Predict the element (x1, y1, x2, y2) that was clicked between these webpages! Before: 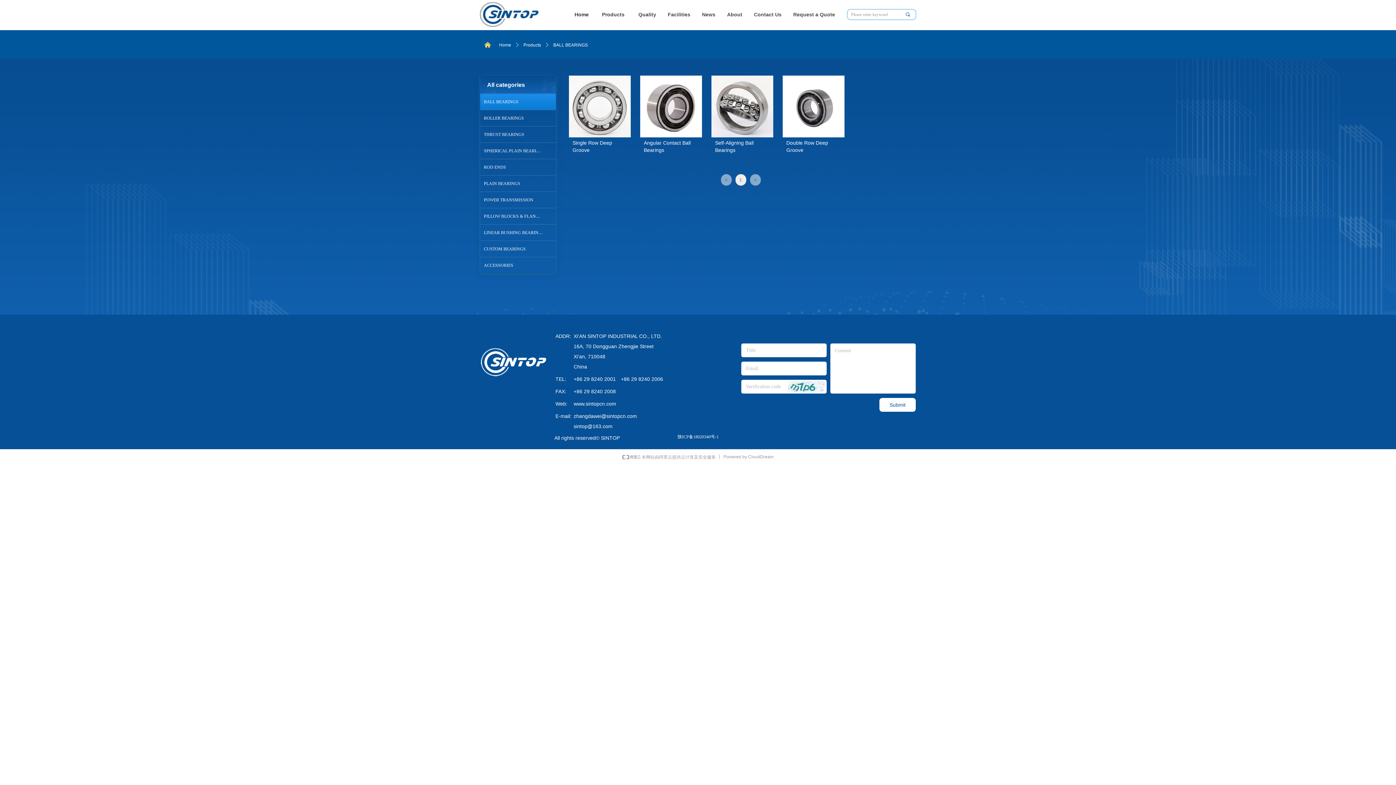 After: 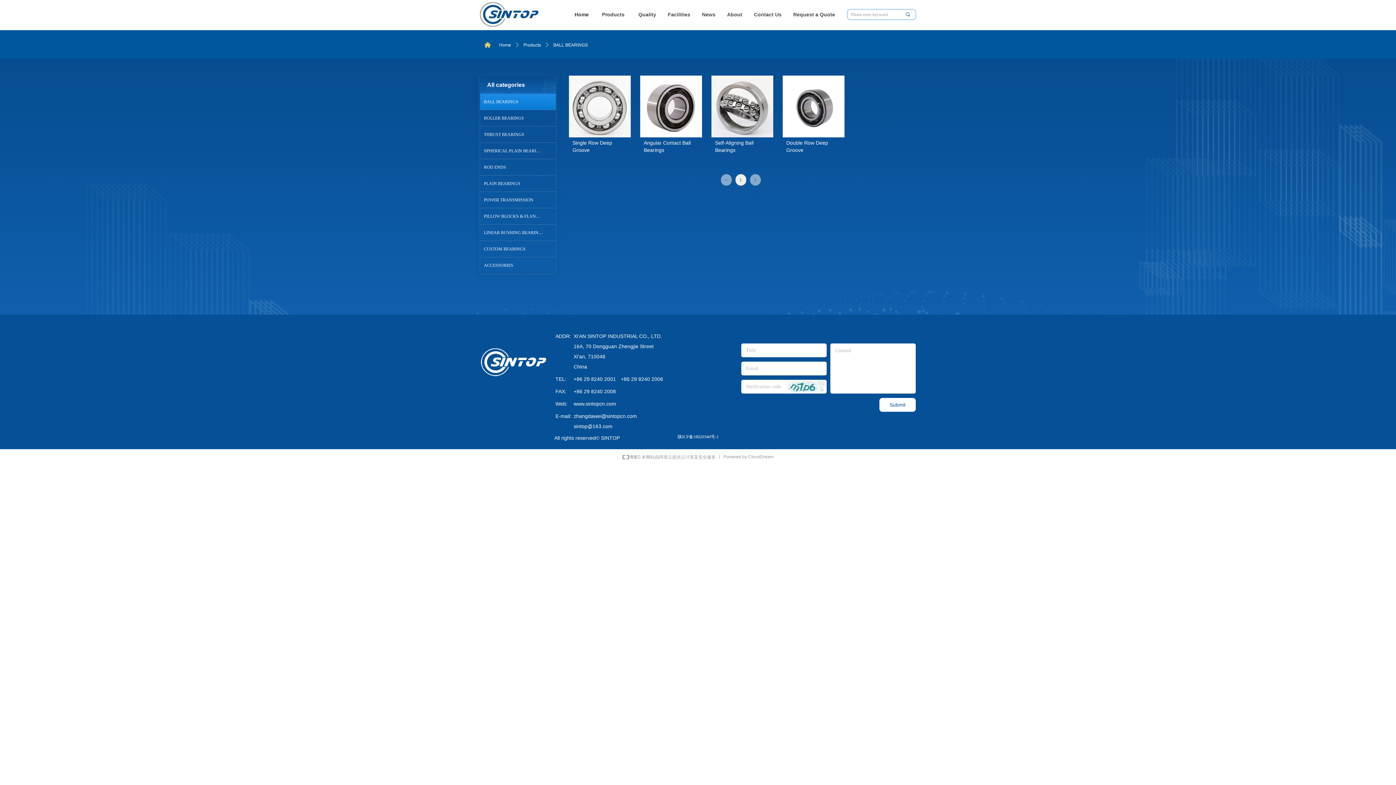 Action: bbox: (750, 174, 760, 185) label: >